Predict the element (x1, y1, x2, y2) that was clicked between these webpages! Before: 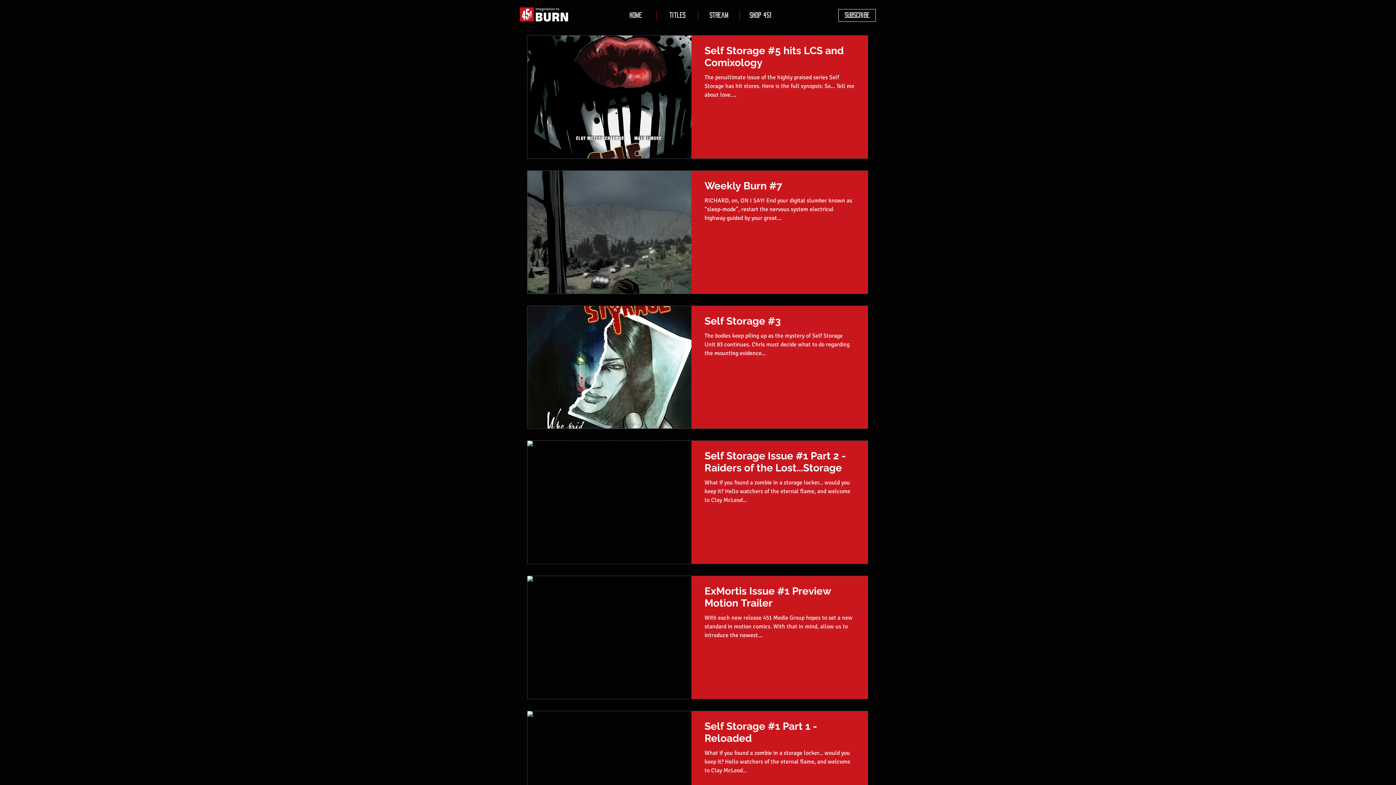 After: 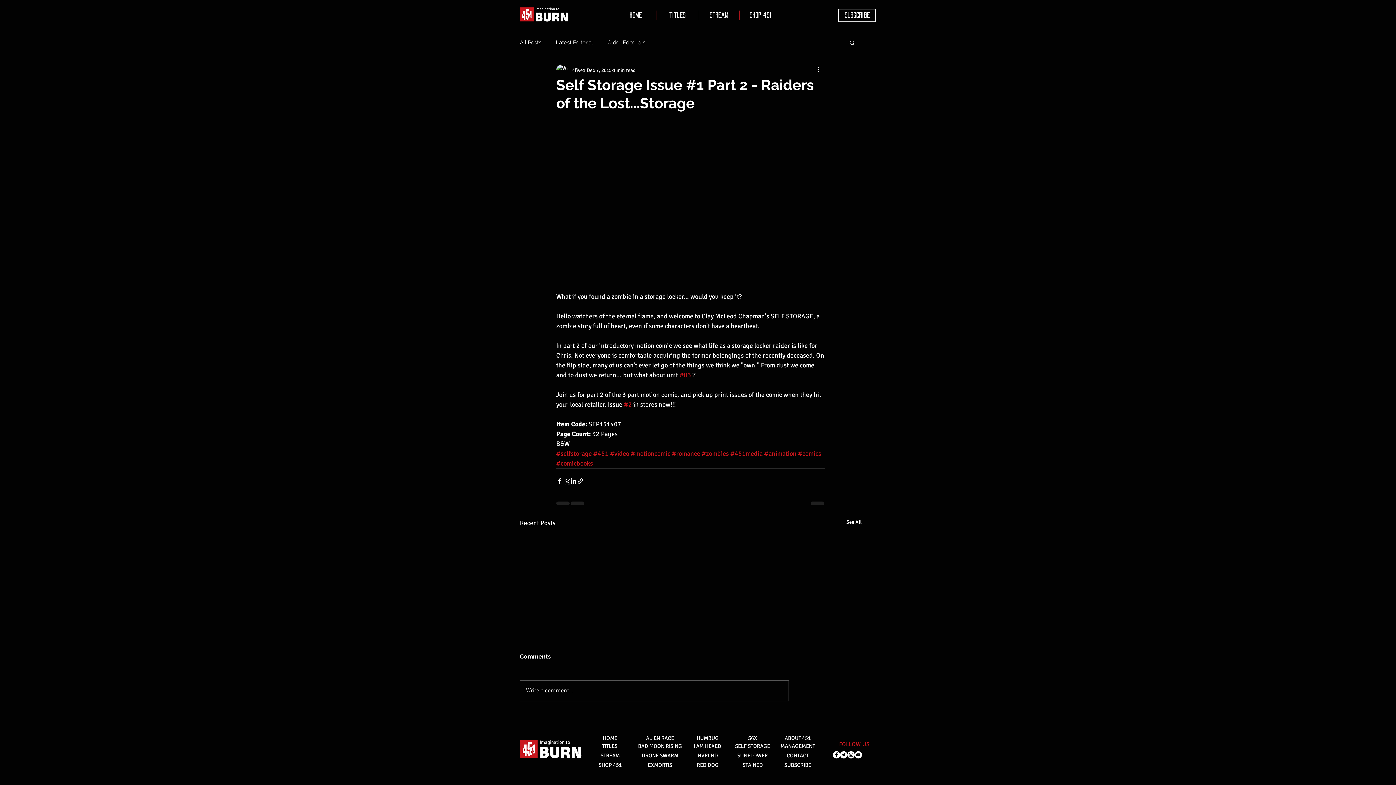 Action: label: Self Storage Issue #1 Part 2 - Raiders of the Lost...Storage bbox: (704, 449, 854, 478)